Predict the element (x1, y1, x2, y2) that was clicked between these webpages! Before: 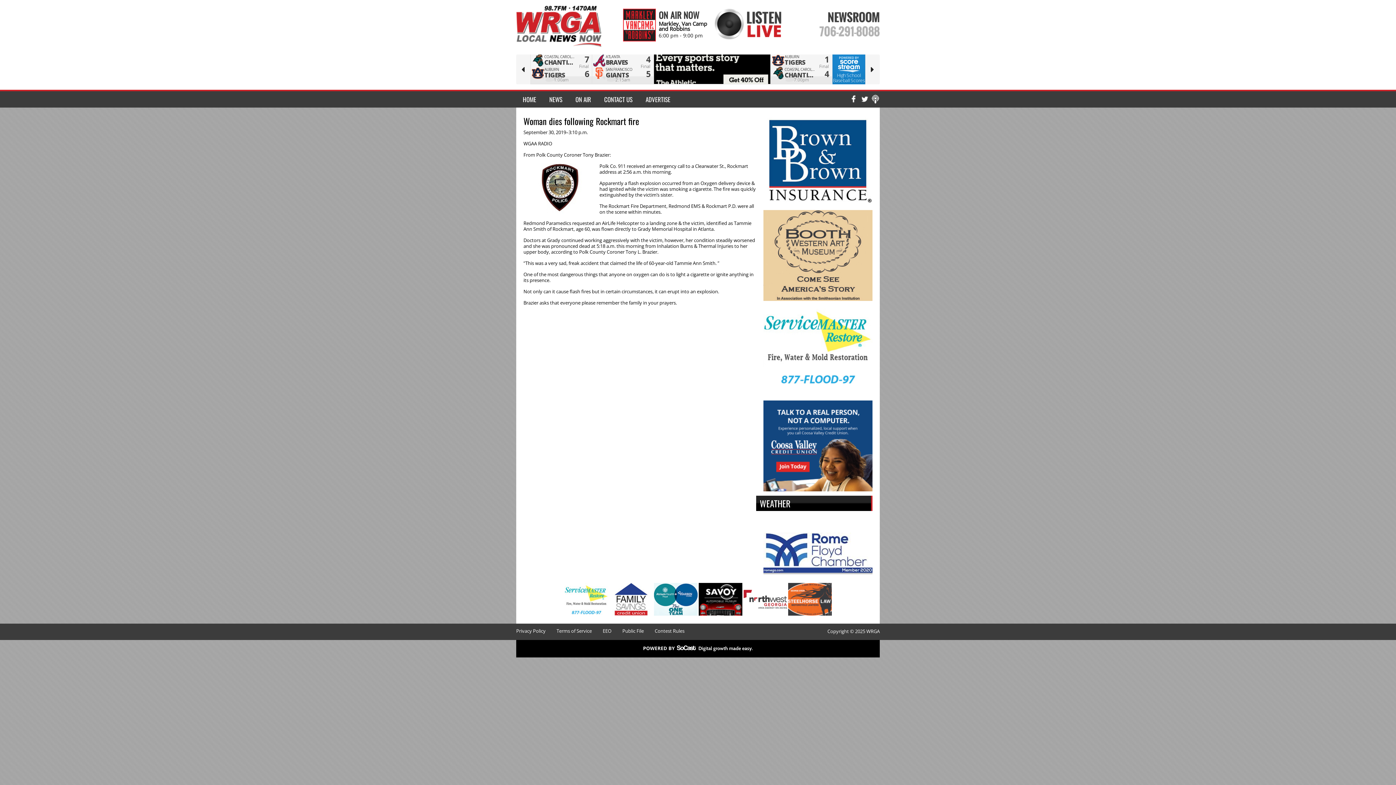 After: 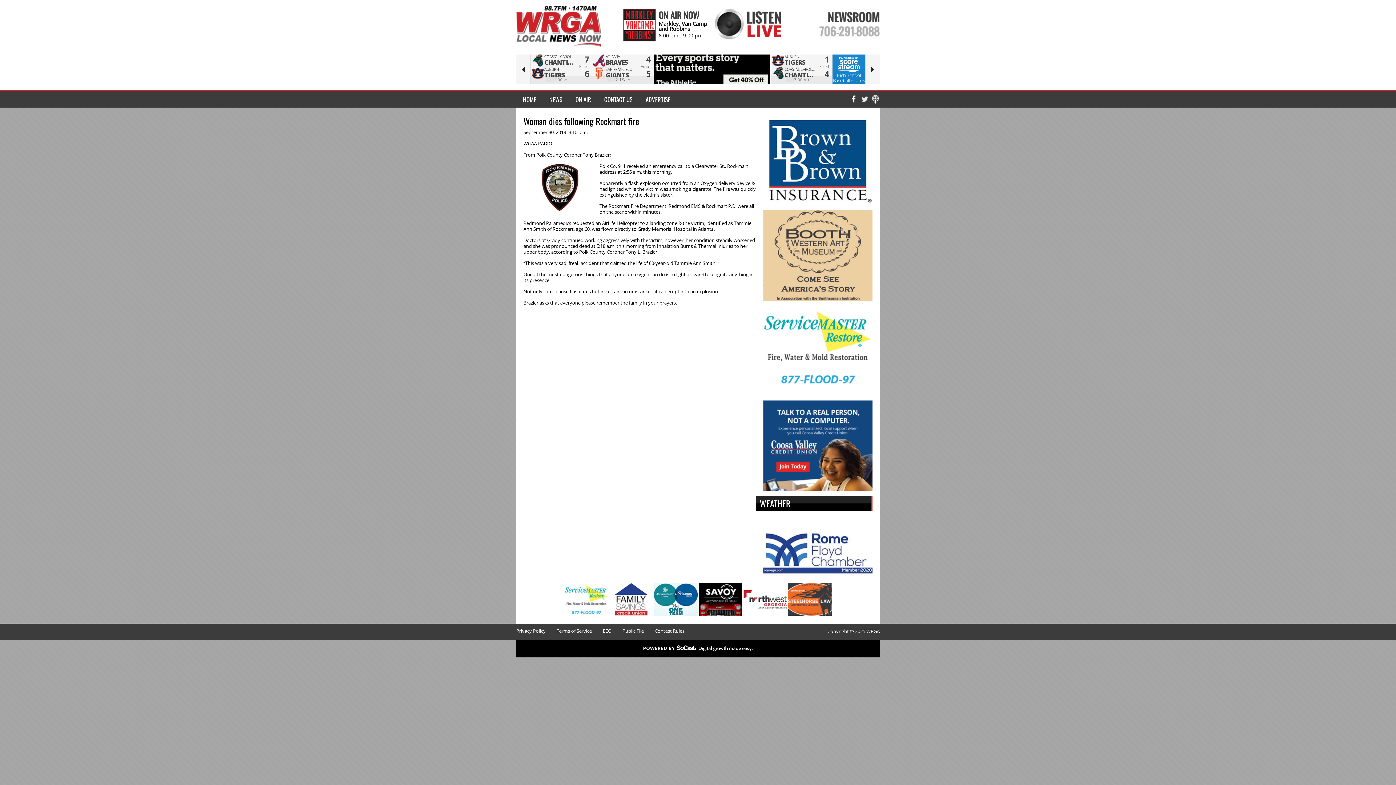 Action: bbox: (860, 98, 869, 105)